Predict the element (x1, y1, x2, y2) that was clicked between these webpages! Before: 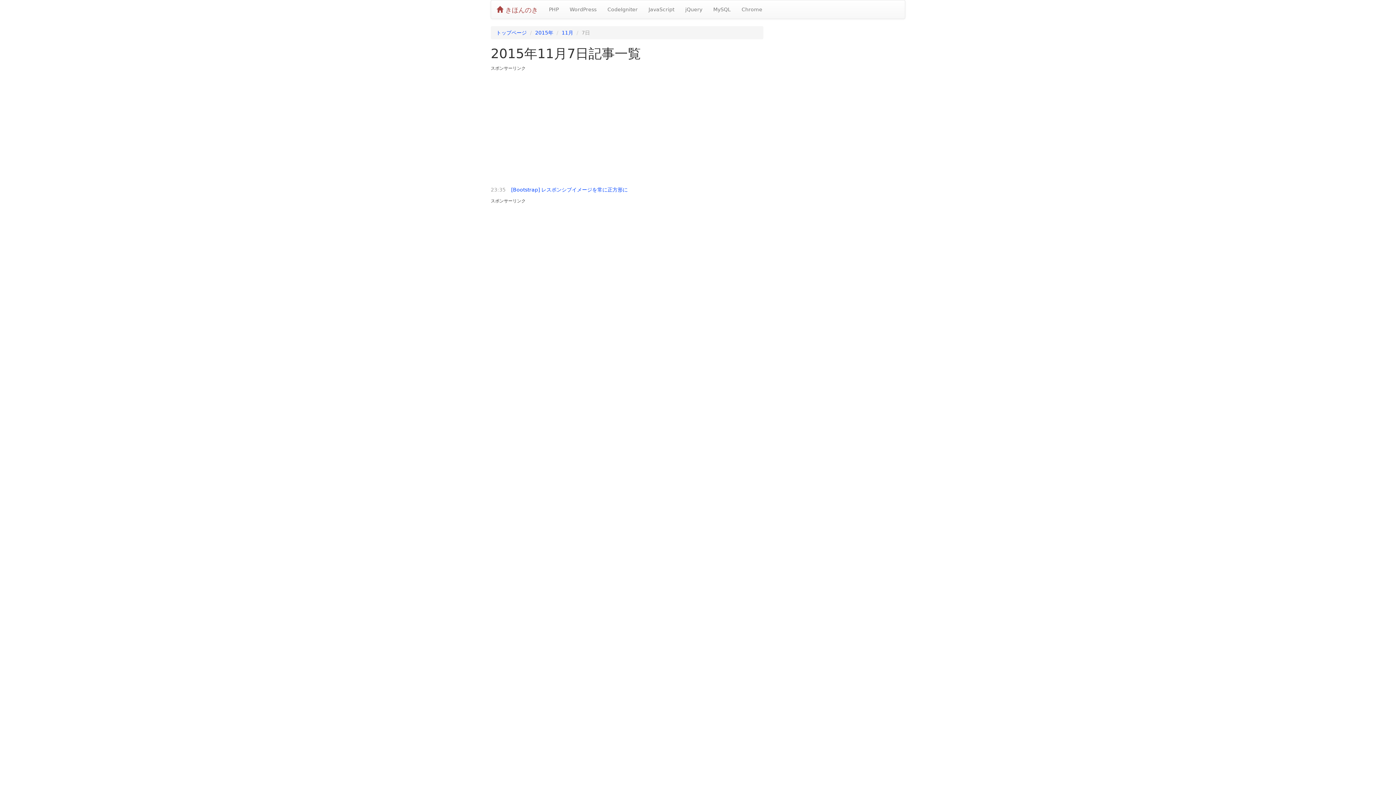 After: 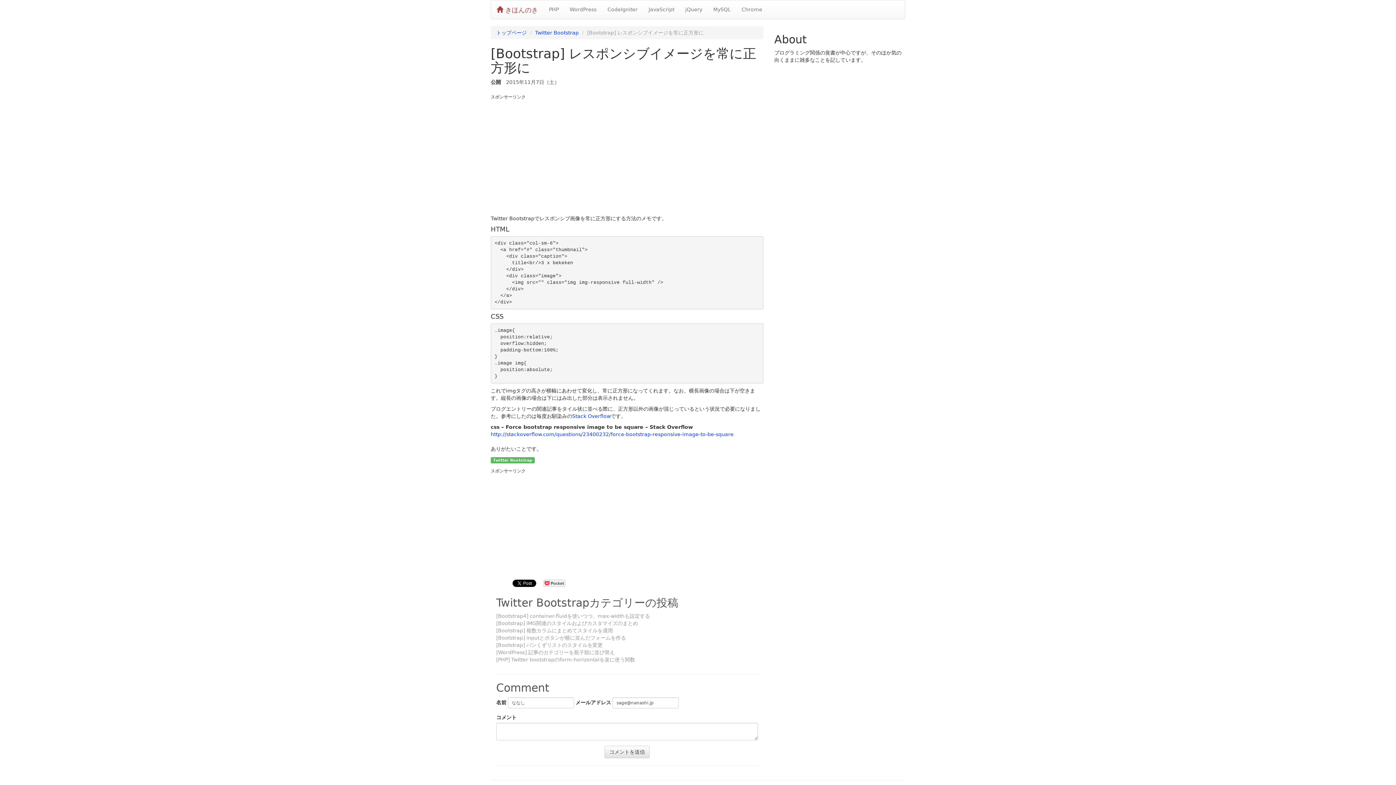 Action: label: [Bootstrap] レスポンシブイメージを常に正方形に bbox: (511, 186, 628, 192)